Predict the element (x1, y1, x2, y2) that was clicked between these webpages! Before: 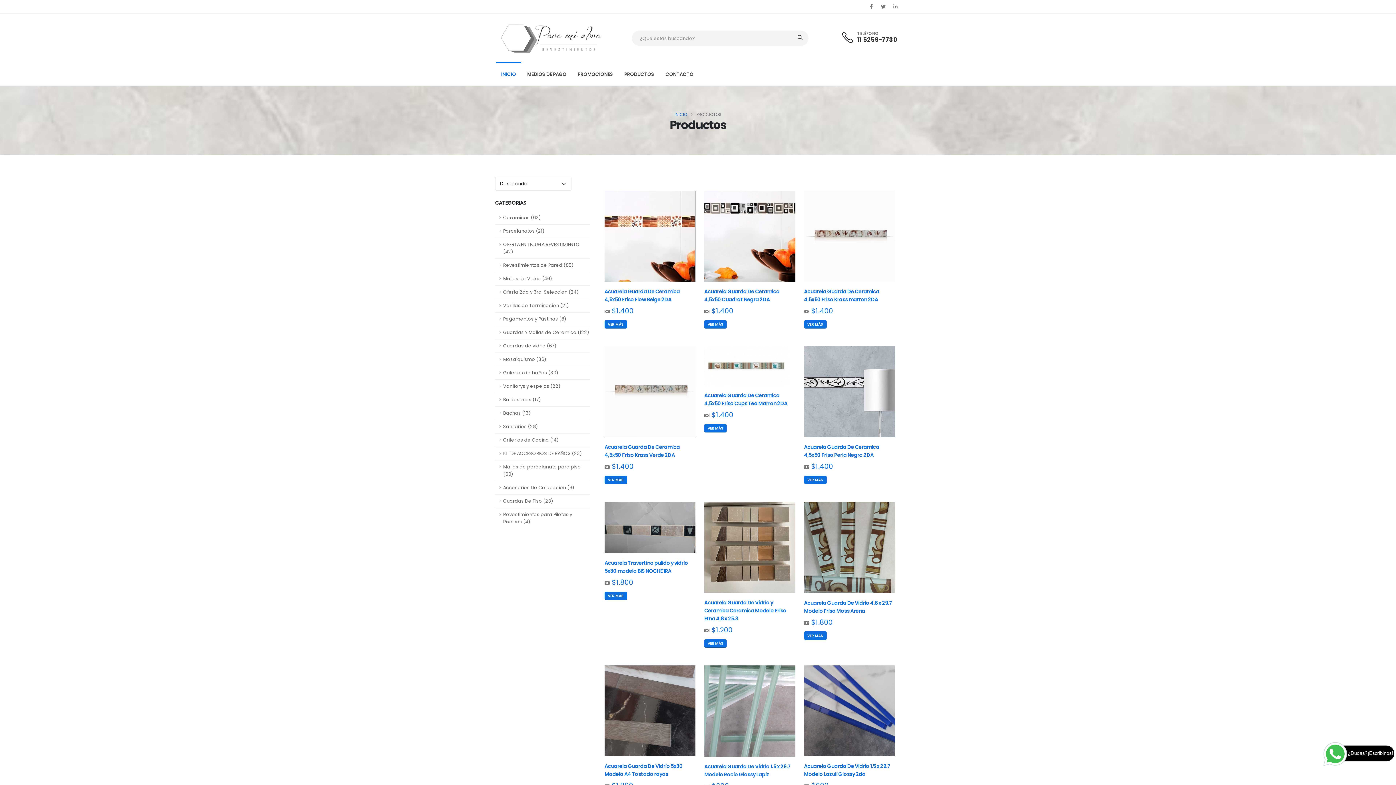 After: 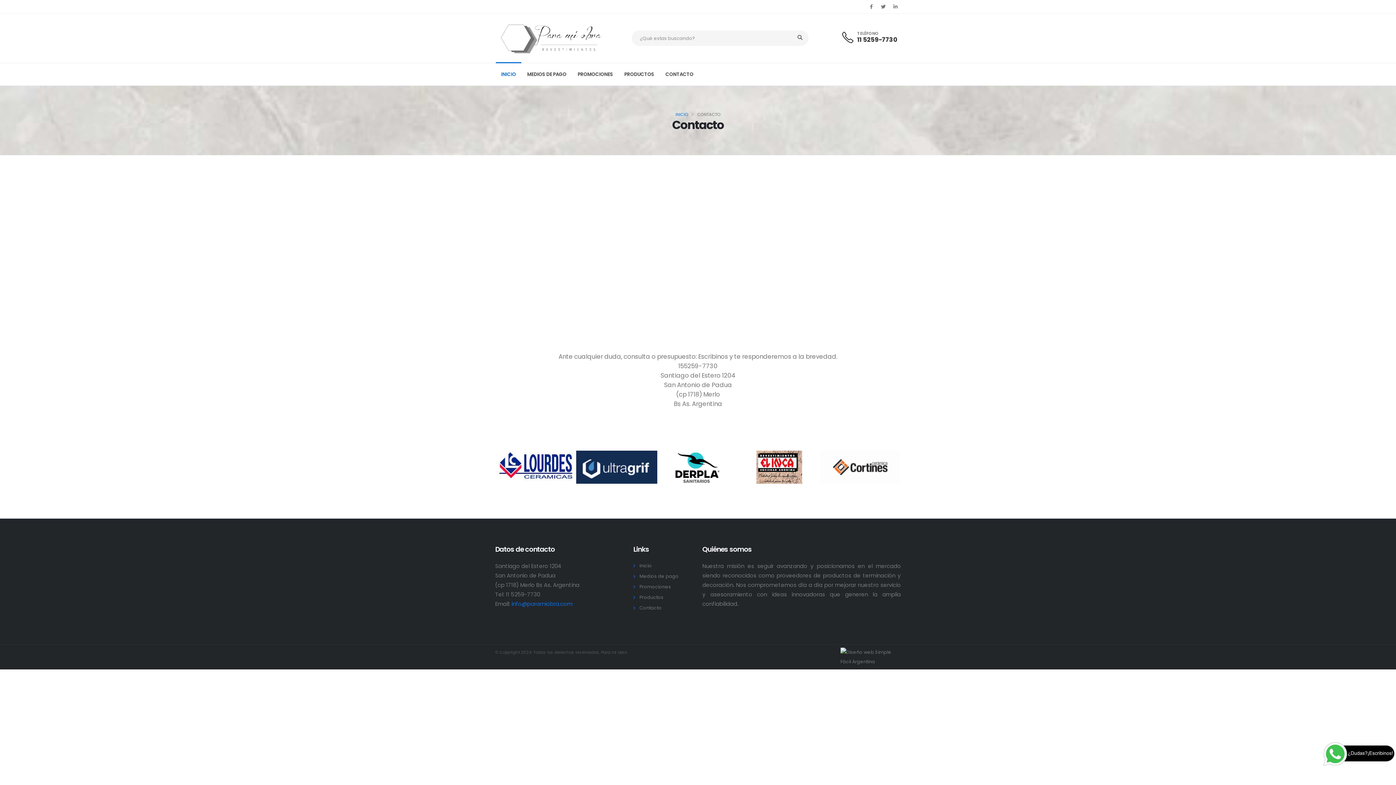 Action: bbox: (660, 63, 698, 85) label: CONTACTO